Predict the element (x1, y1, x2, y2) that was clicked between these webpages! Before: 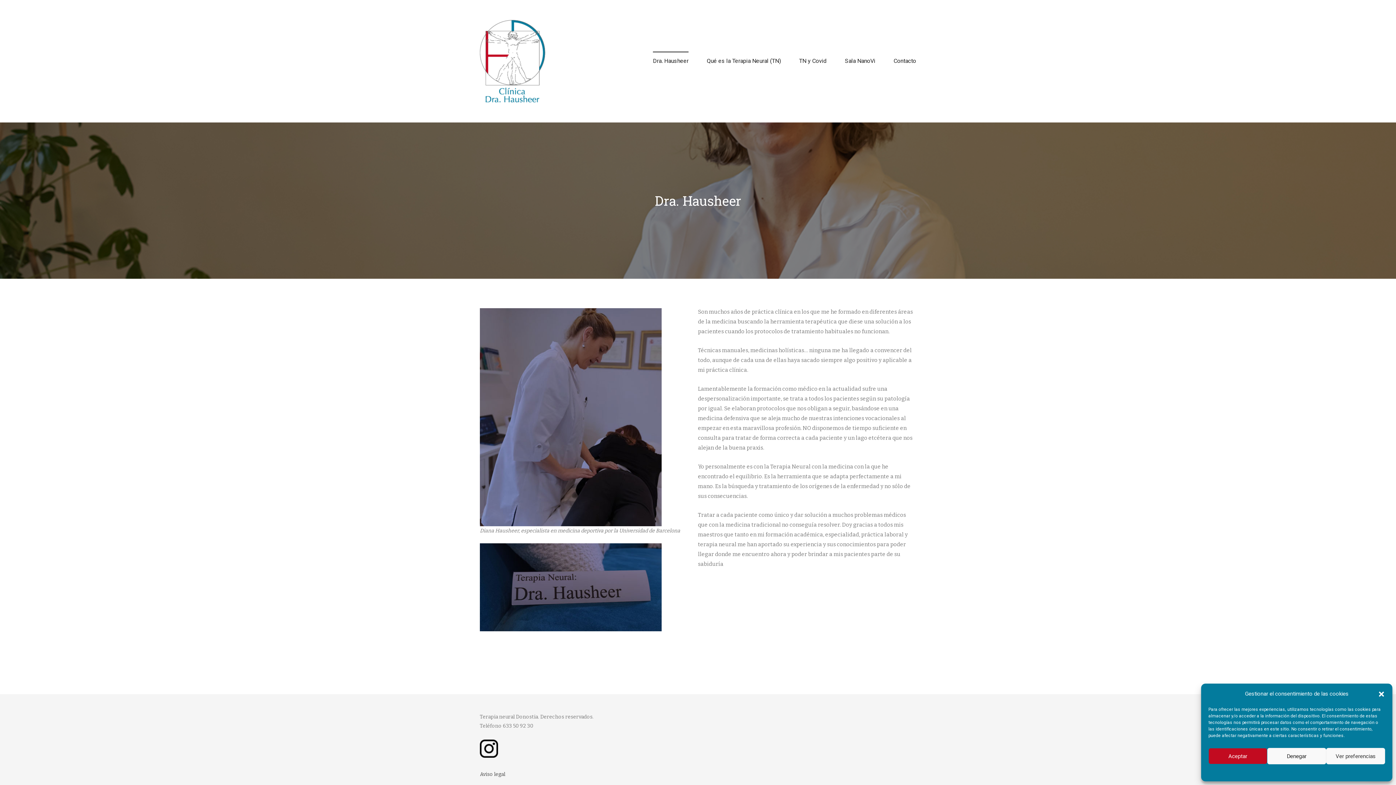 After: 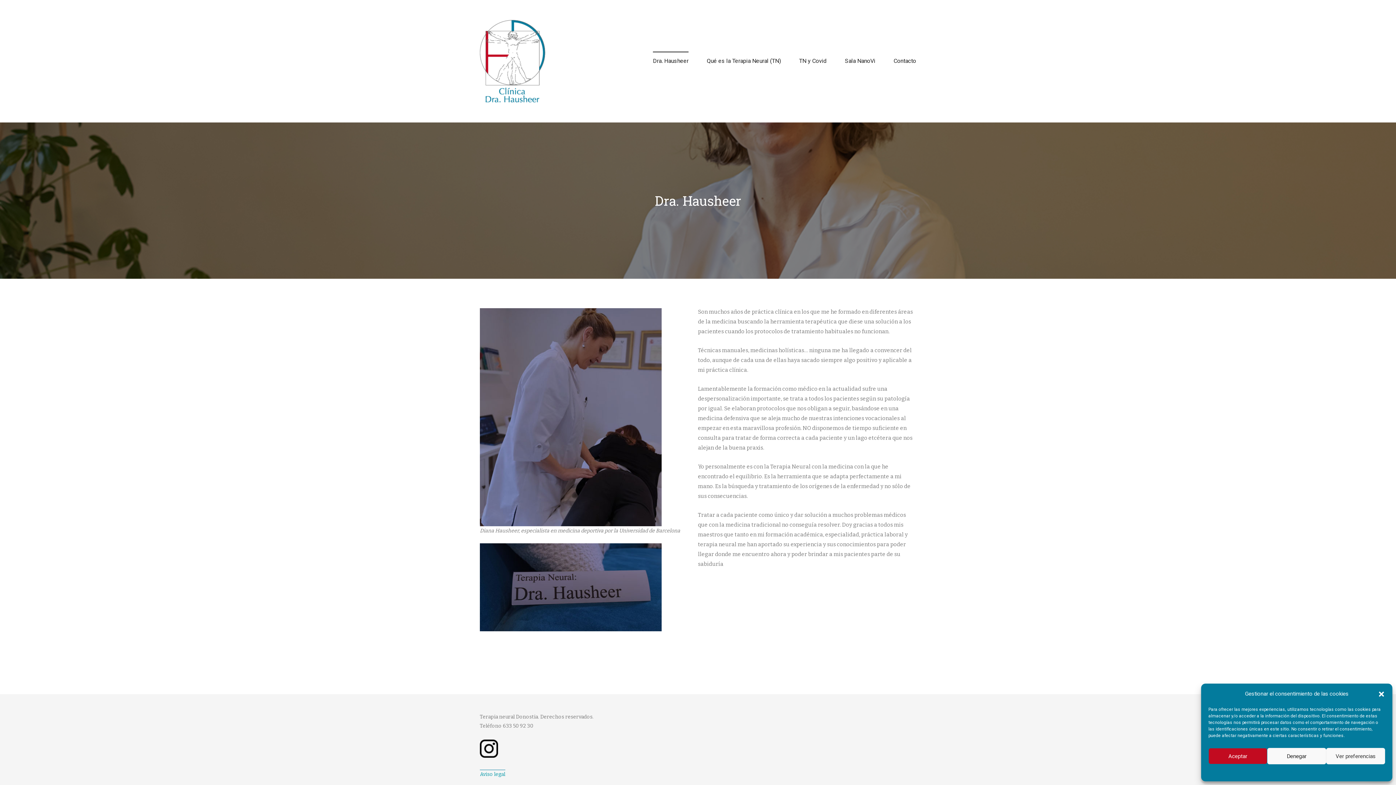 Action: bbox: (480, 770, 505, 779) label: Aviso legal